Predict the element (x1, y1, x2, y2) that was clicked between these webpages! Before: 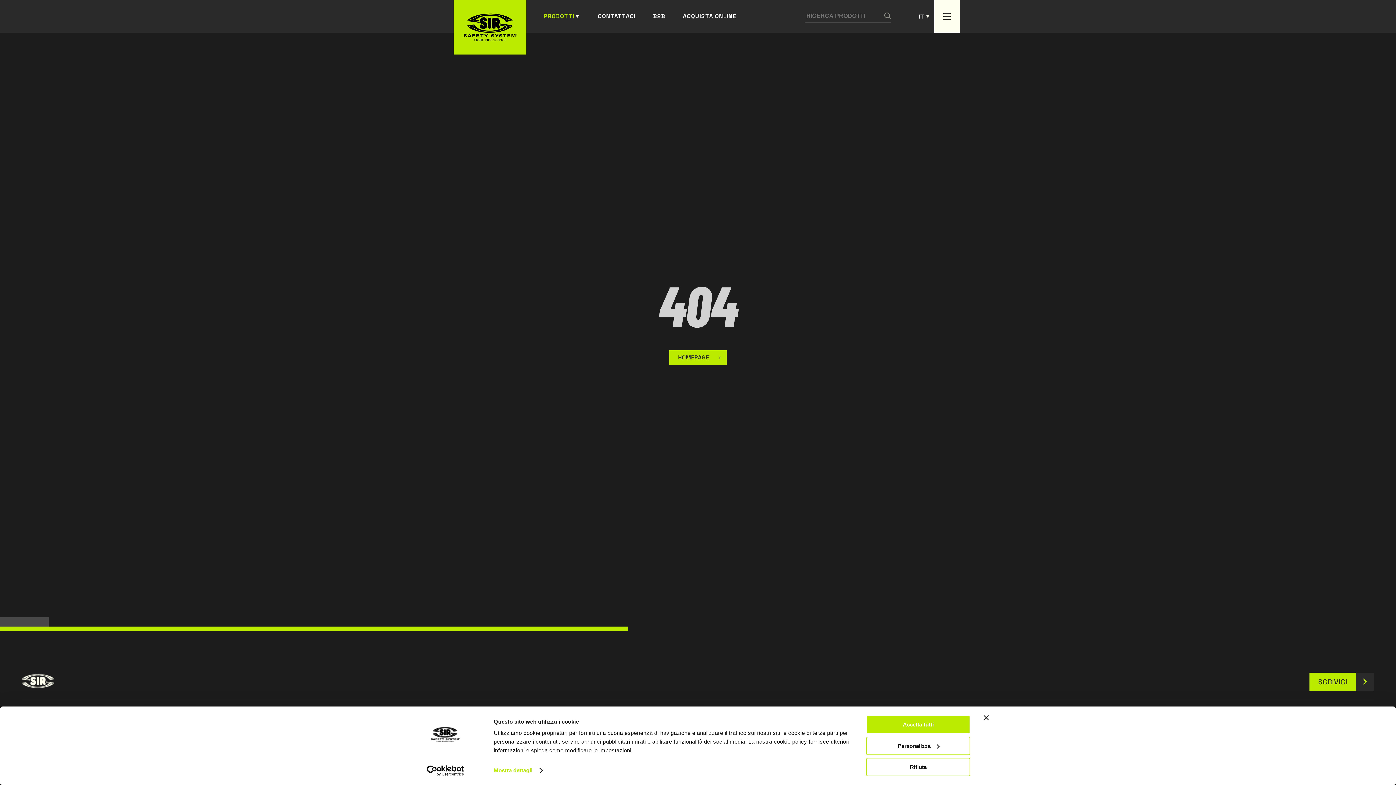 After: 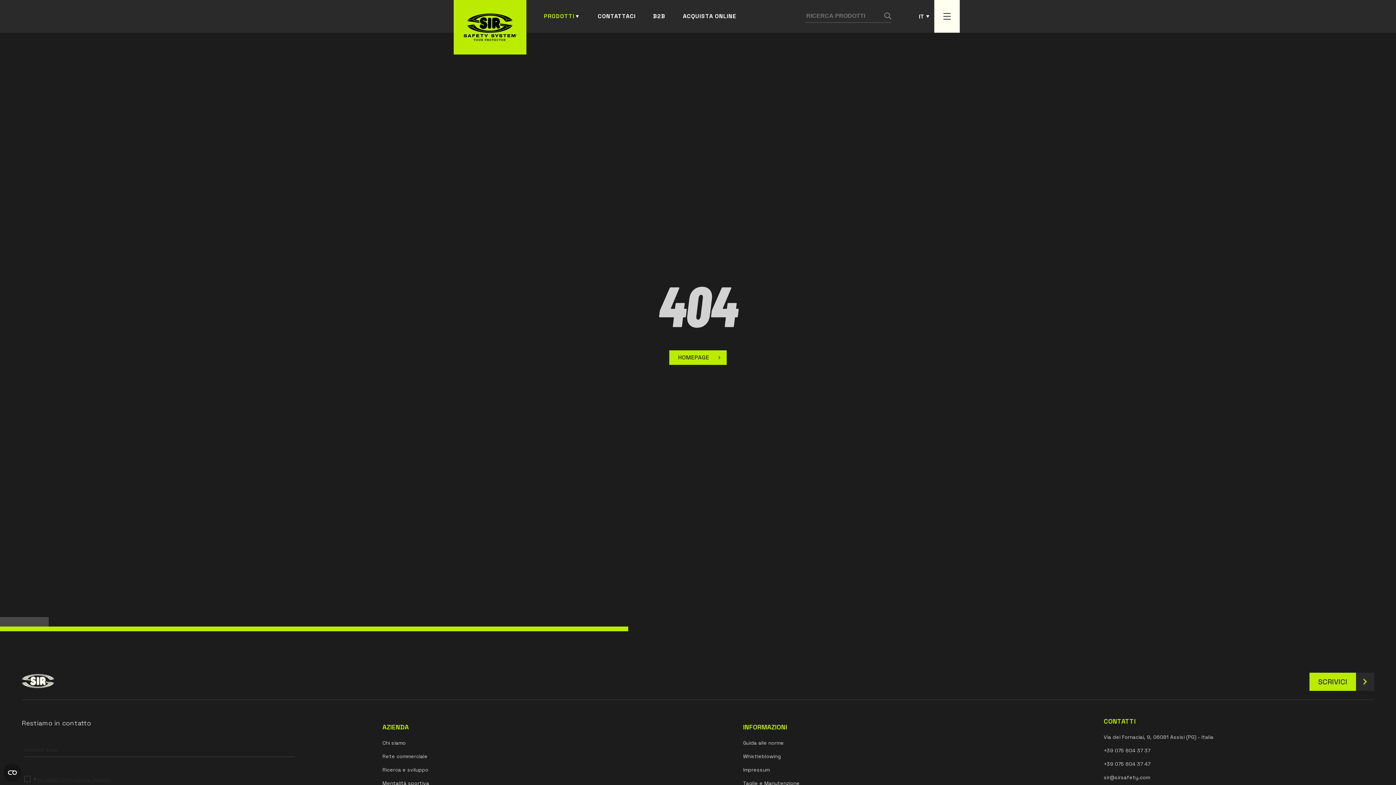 Action: label: Chiudi banner bbox: (984, 715, 989, 720)